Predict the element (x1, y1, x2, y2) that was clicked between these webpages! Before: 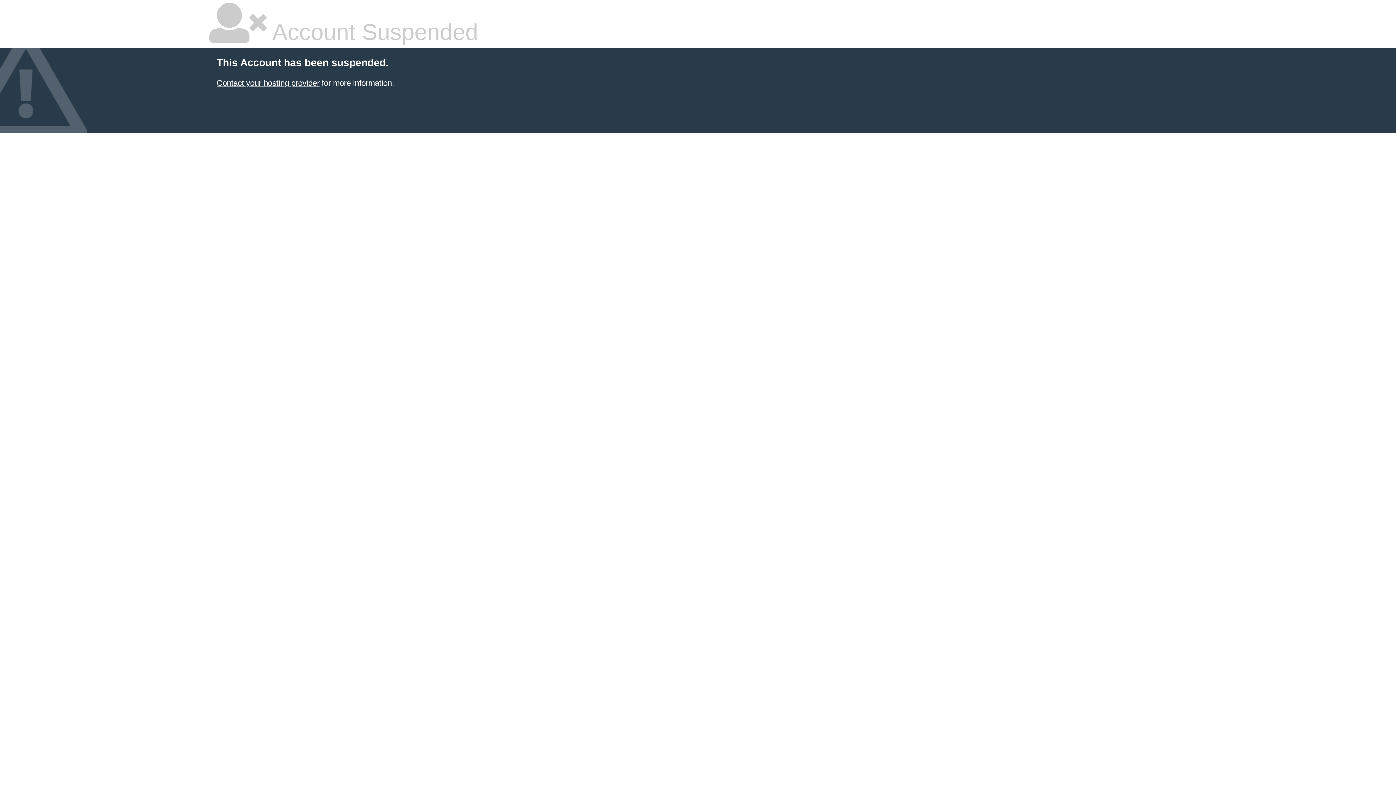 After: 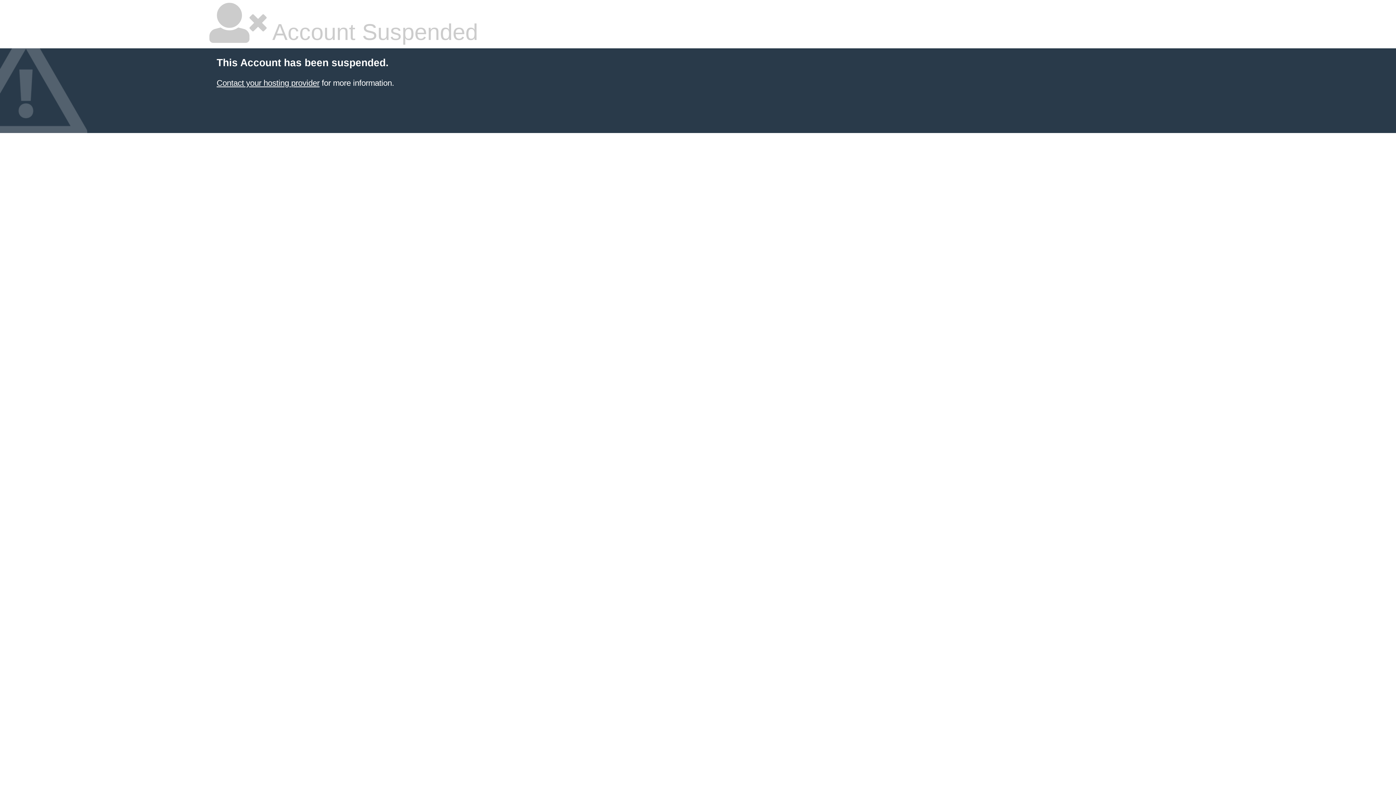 Action: bbox: (216, 78, 319, 87) label: Contact your hosting provider